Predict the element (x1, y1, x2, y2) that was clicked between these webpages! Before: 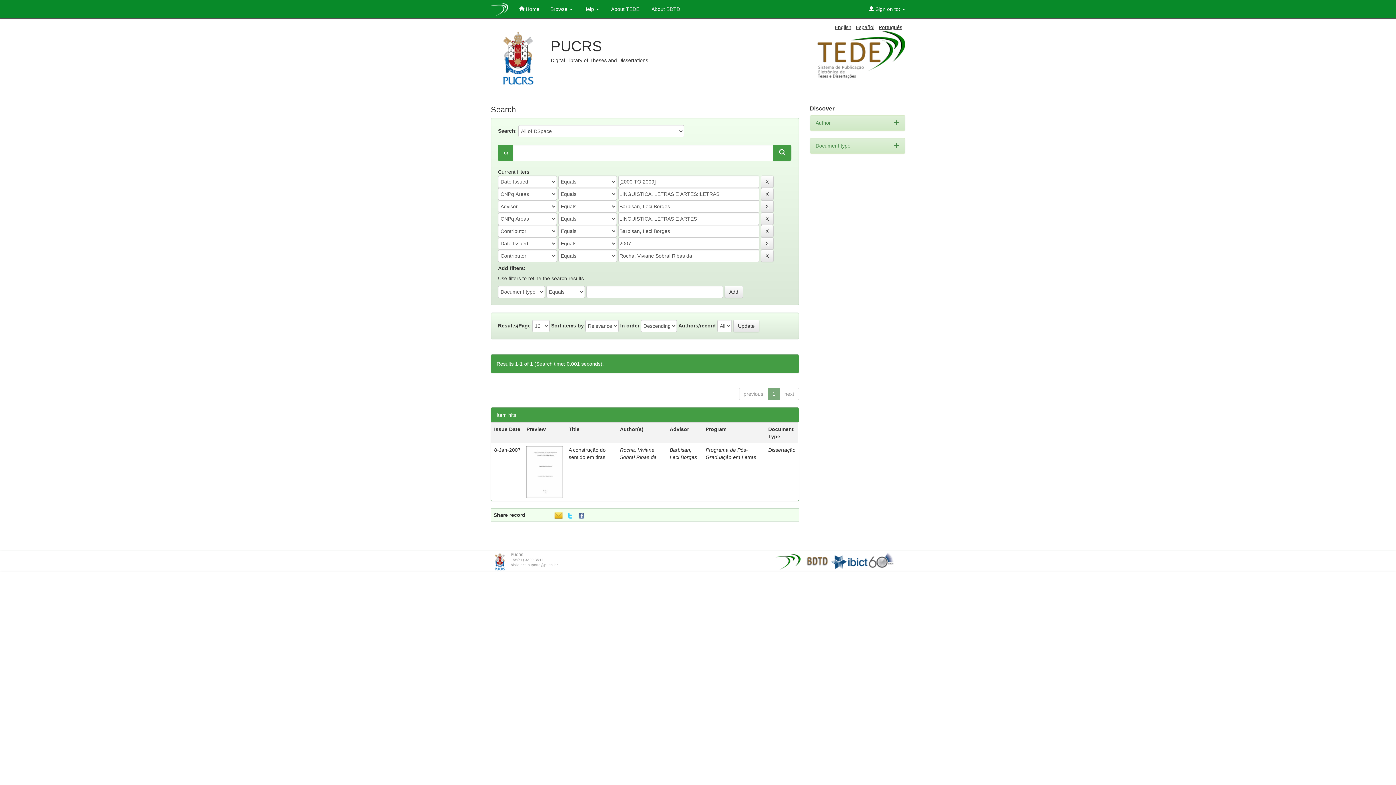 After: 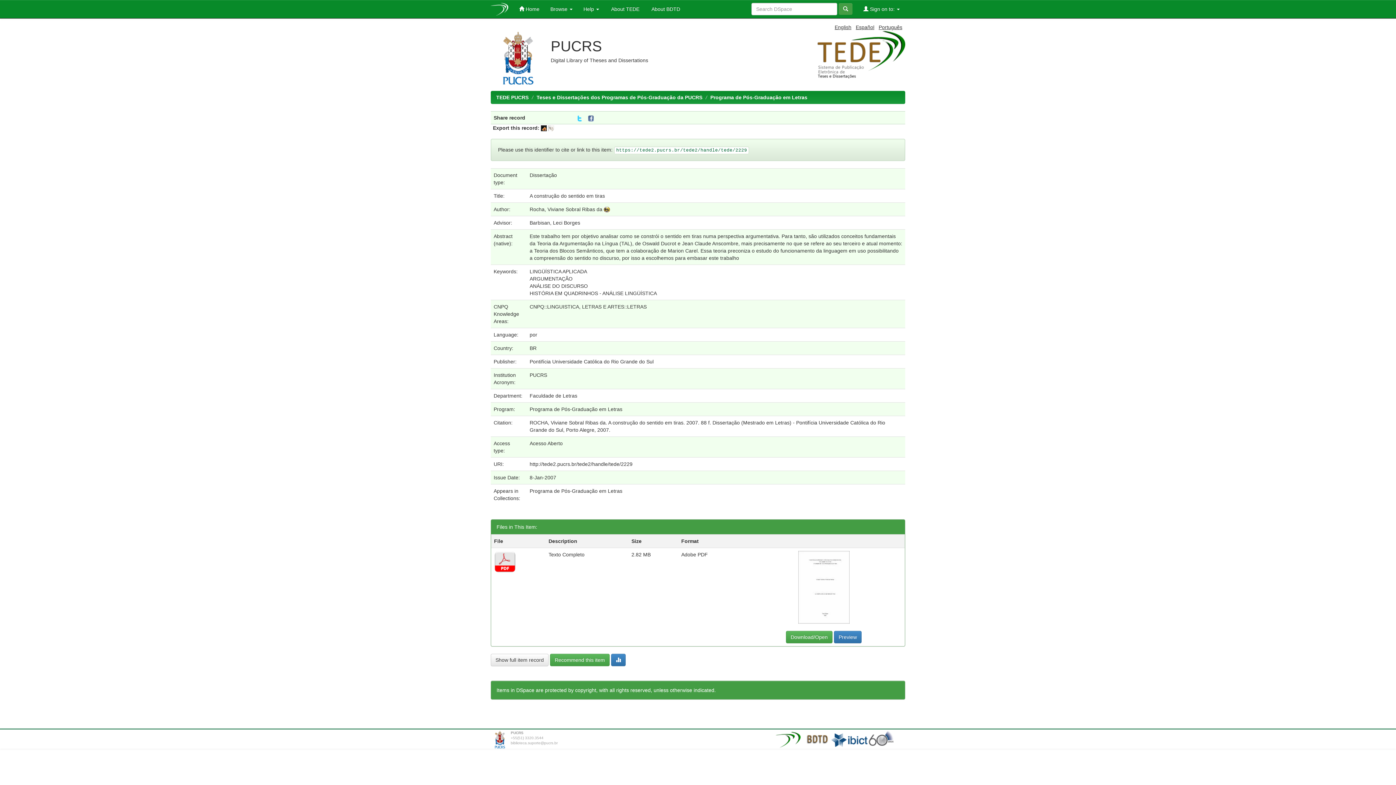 Action: bbox: (526, 468, 563, 474)